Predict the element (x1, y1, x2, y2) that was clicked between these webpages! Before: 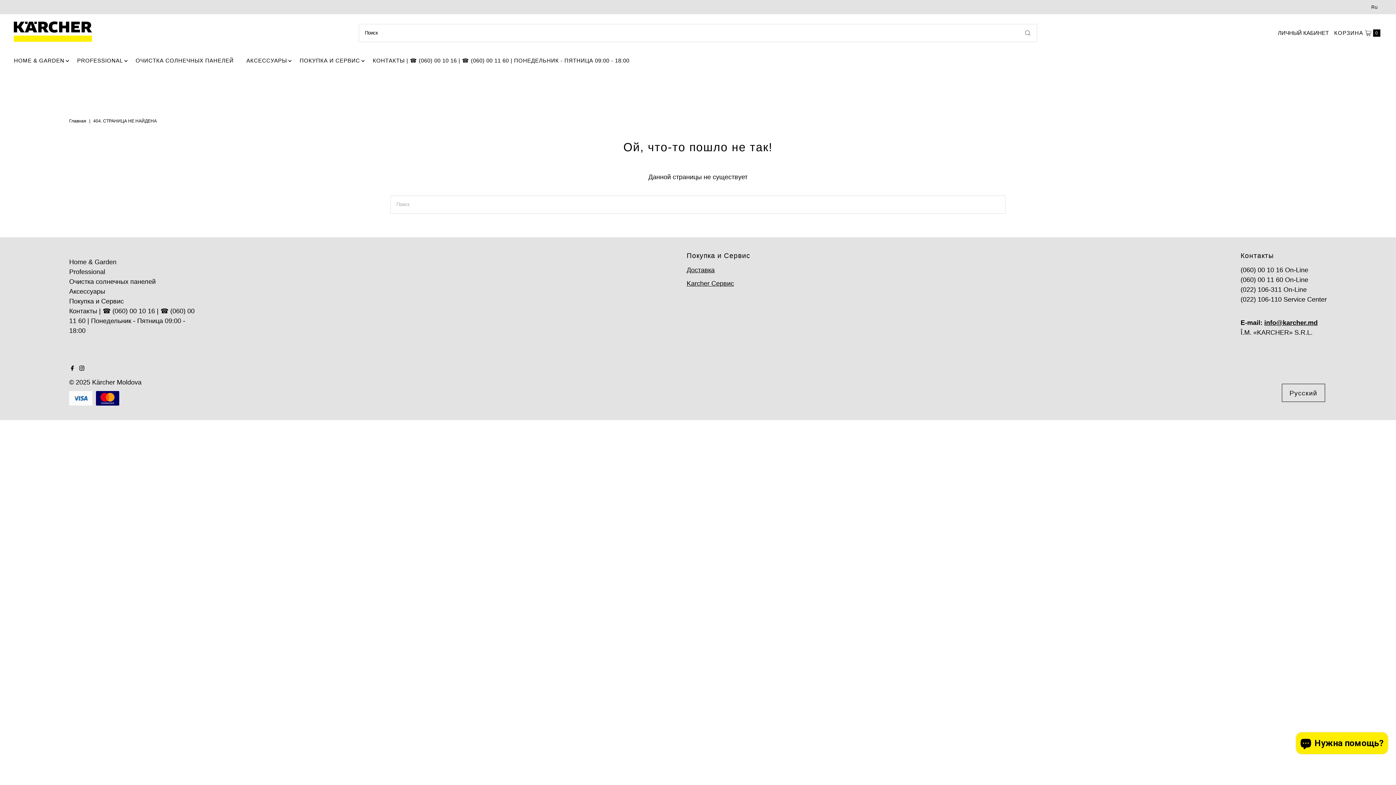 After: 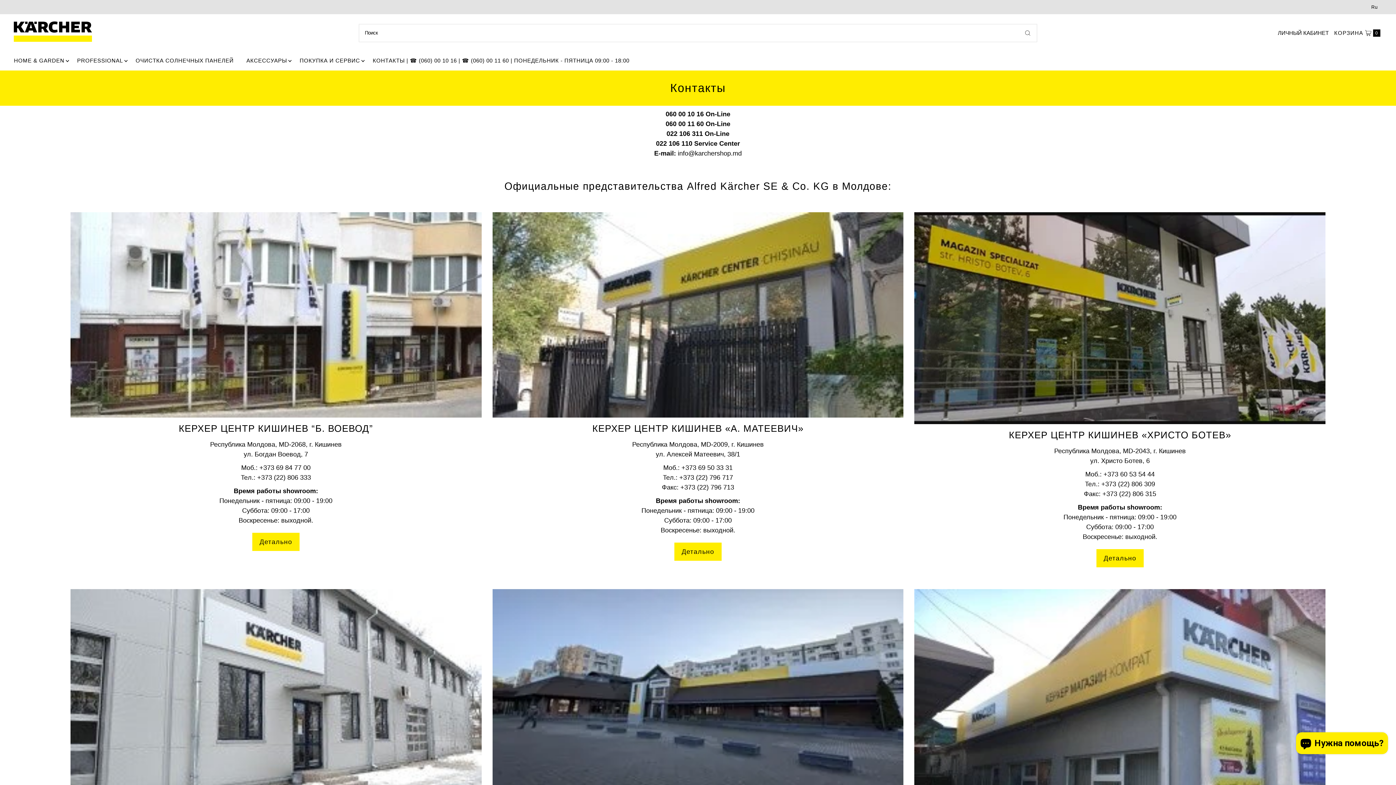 Action: label: Контакты | ☎ (060) 00 10 16 | ☎ (060) 00 11 60 | Понедельник - Пятница 09:00 - 18:00 bbox: (69, 307, 194, 334)